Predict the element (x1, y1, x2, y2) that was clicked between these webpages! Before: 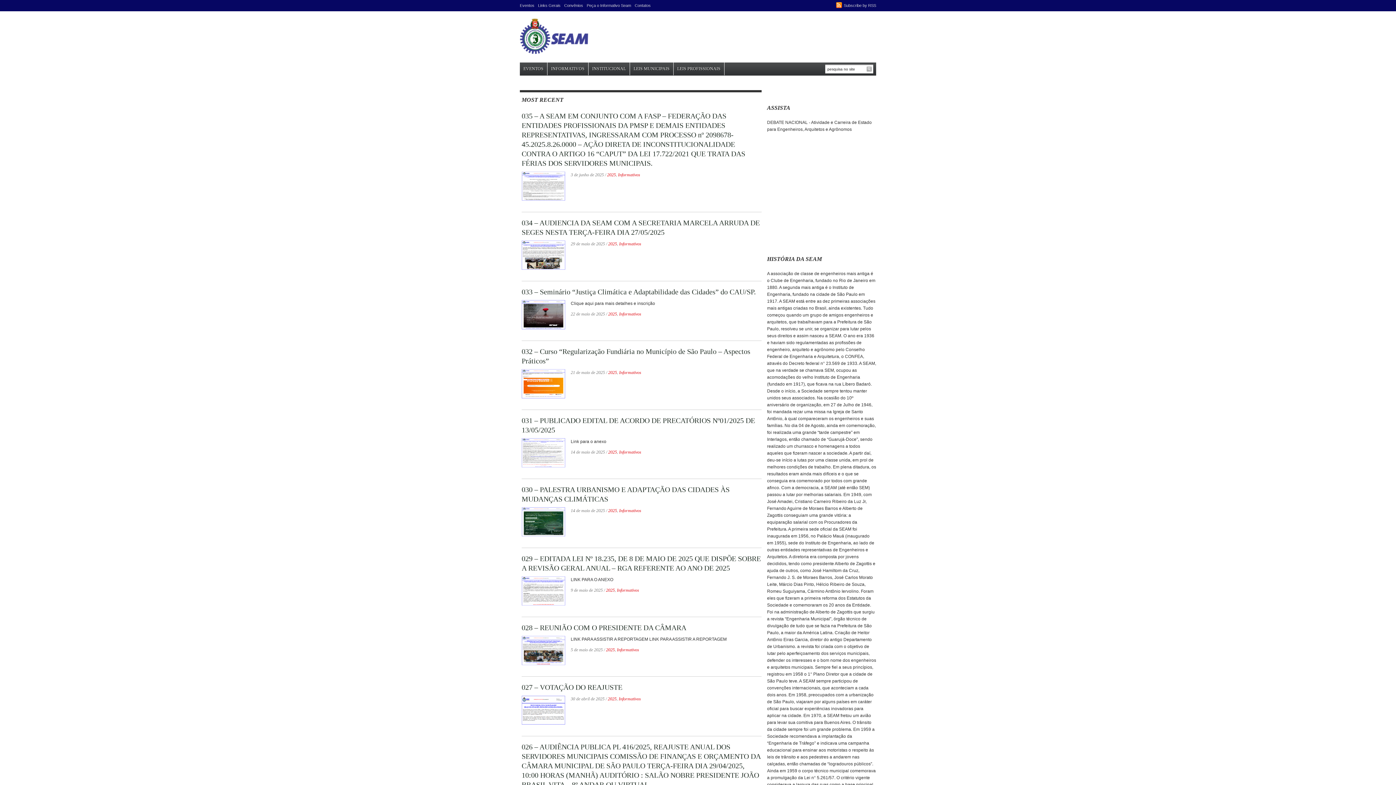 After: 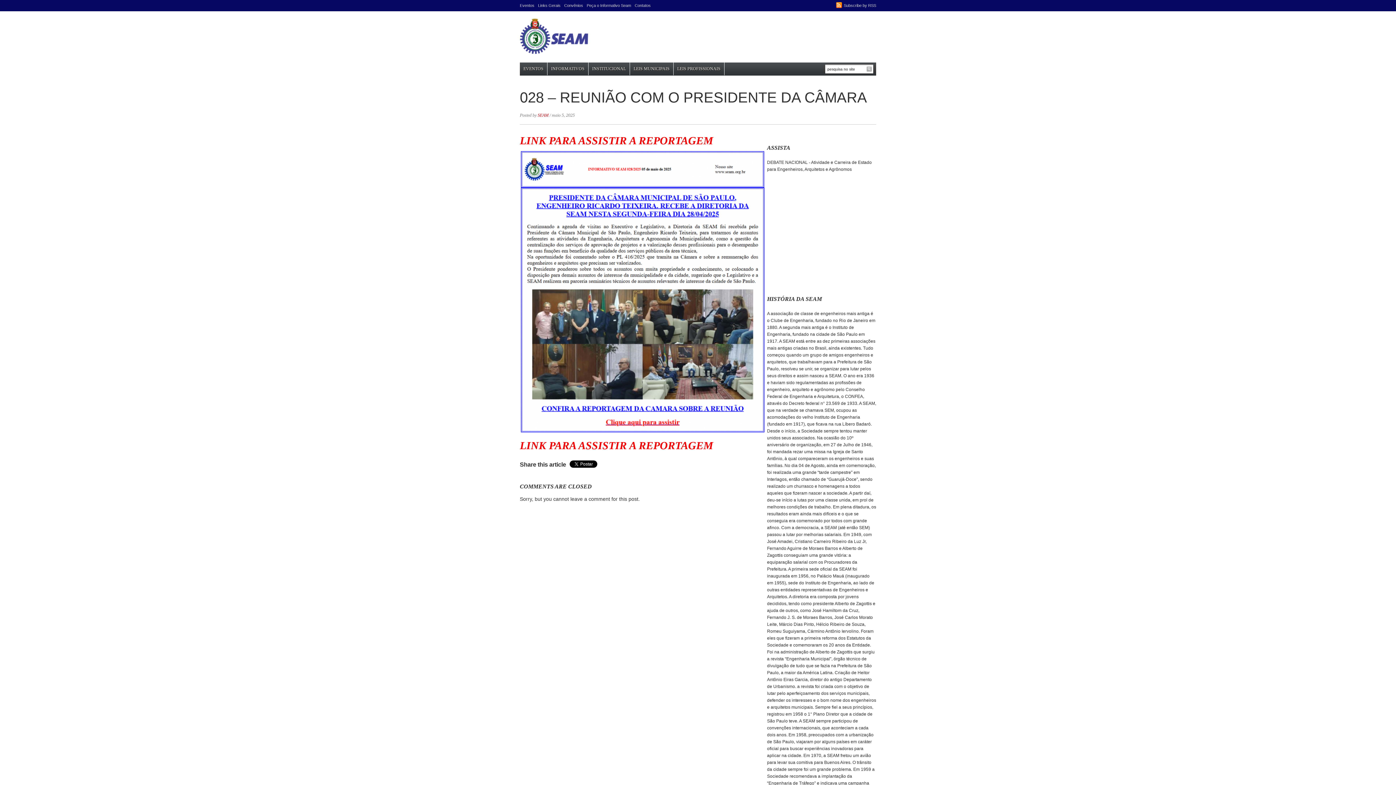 Action: bbox: (521, 661, 565, 666)